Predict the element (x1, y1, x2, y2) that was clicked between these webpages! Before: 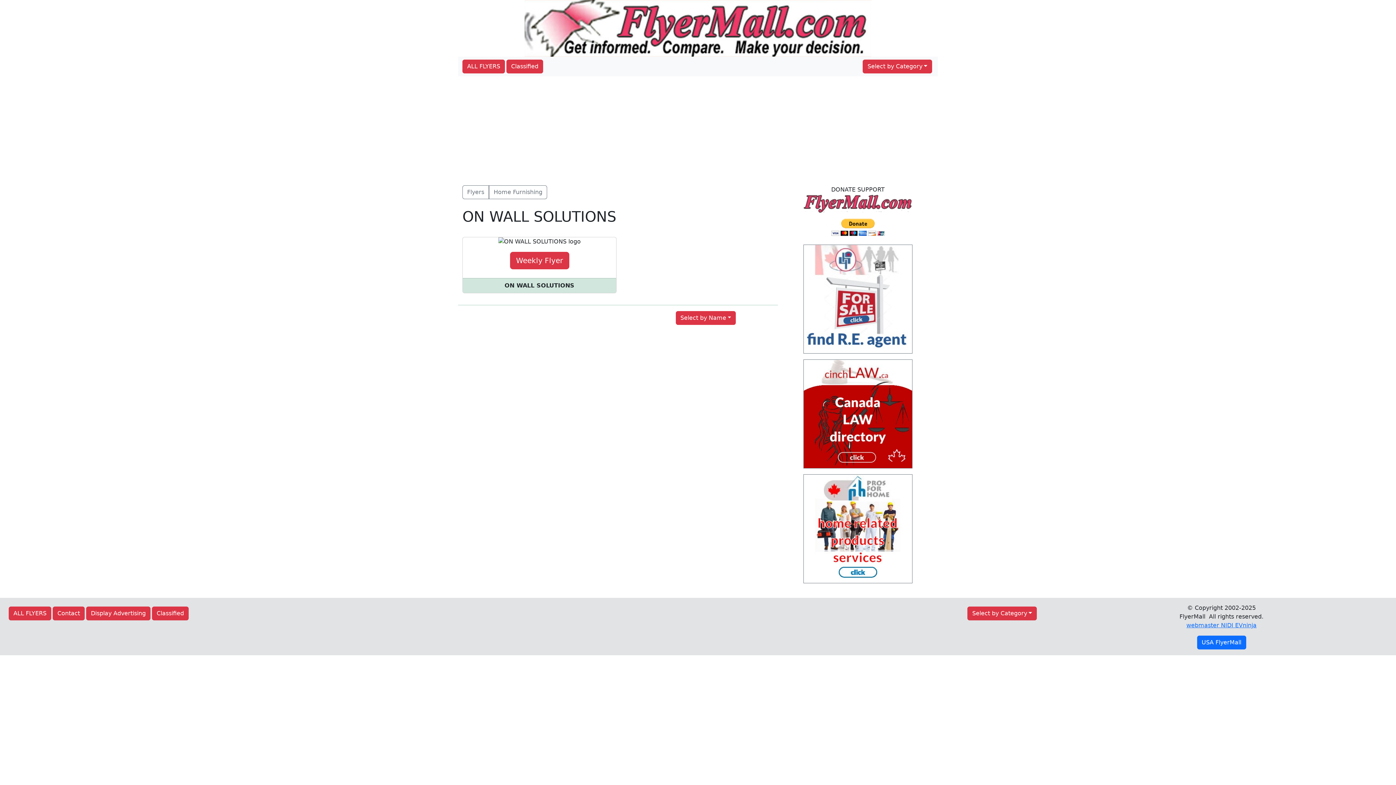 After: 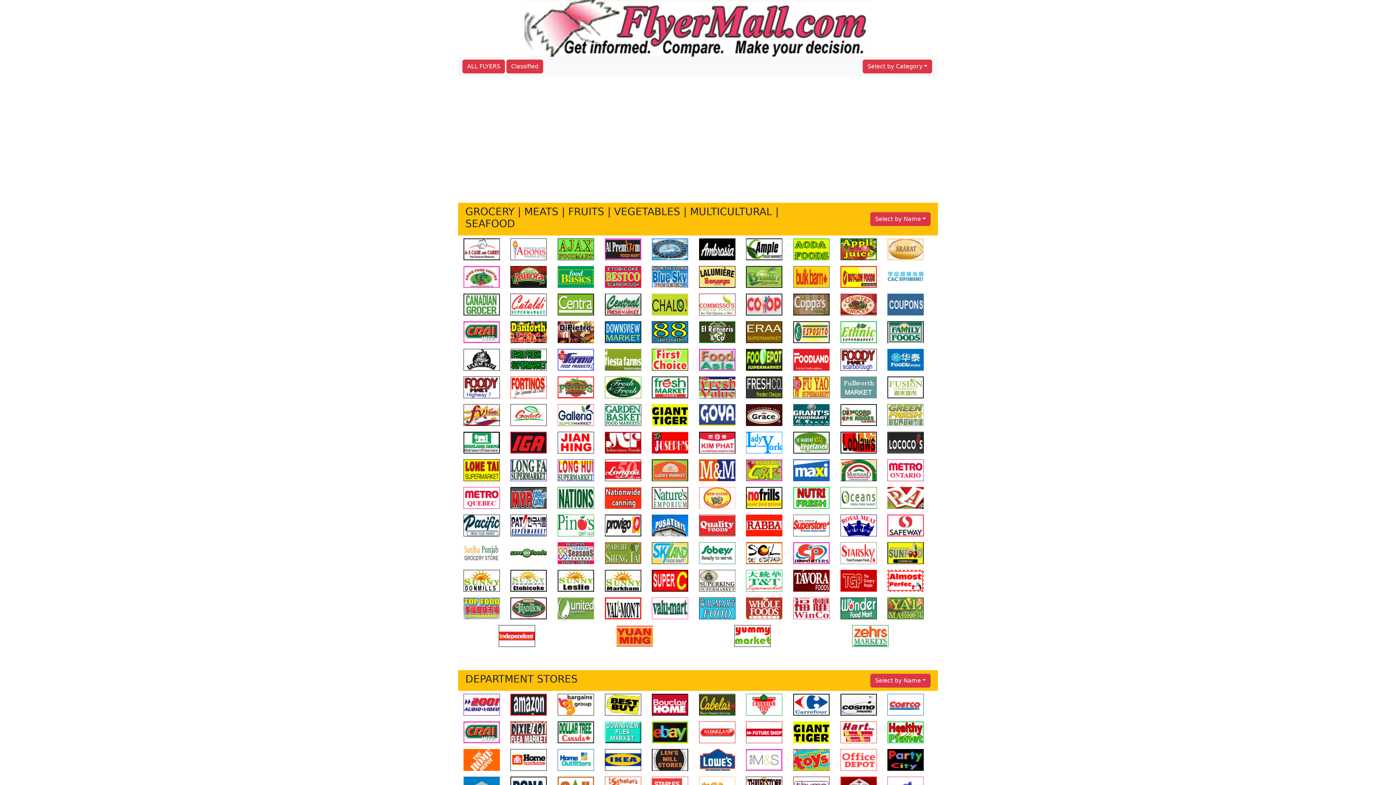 Action: bbox: (462, 185, 489, 199) label: Flyers